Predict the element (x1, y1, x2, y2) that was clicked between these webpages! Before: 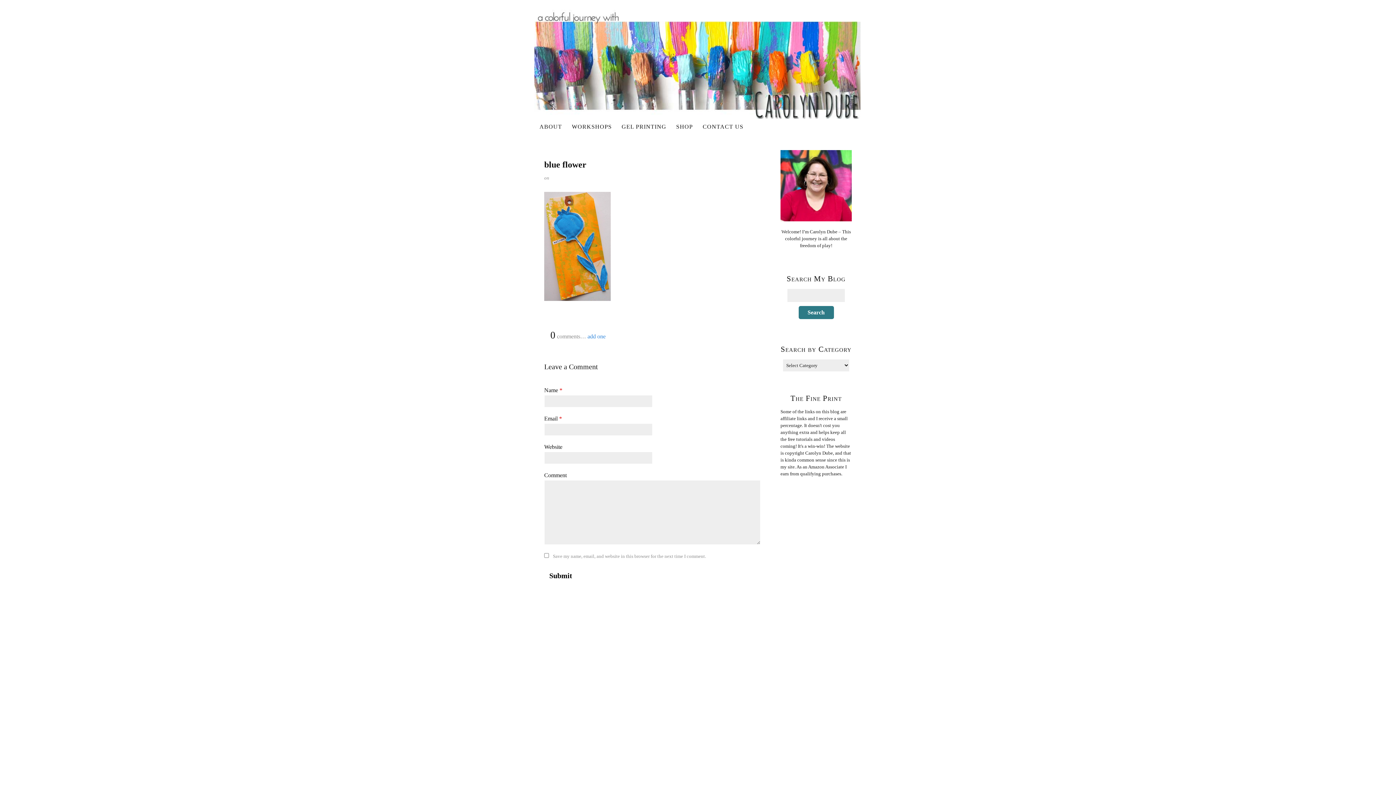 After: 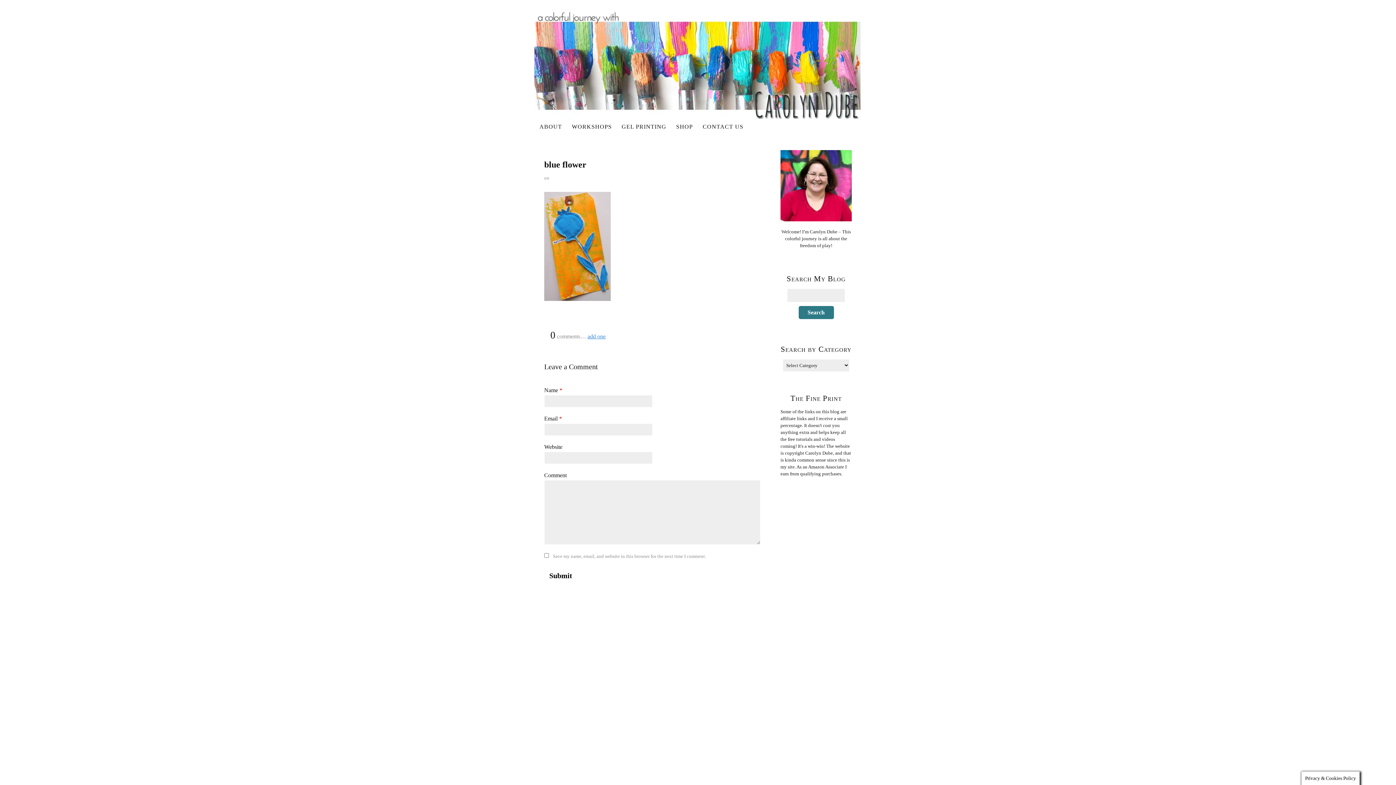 Action: label: add one bbox: (587, 333, 605, 339)